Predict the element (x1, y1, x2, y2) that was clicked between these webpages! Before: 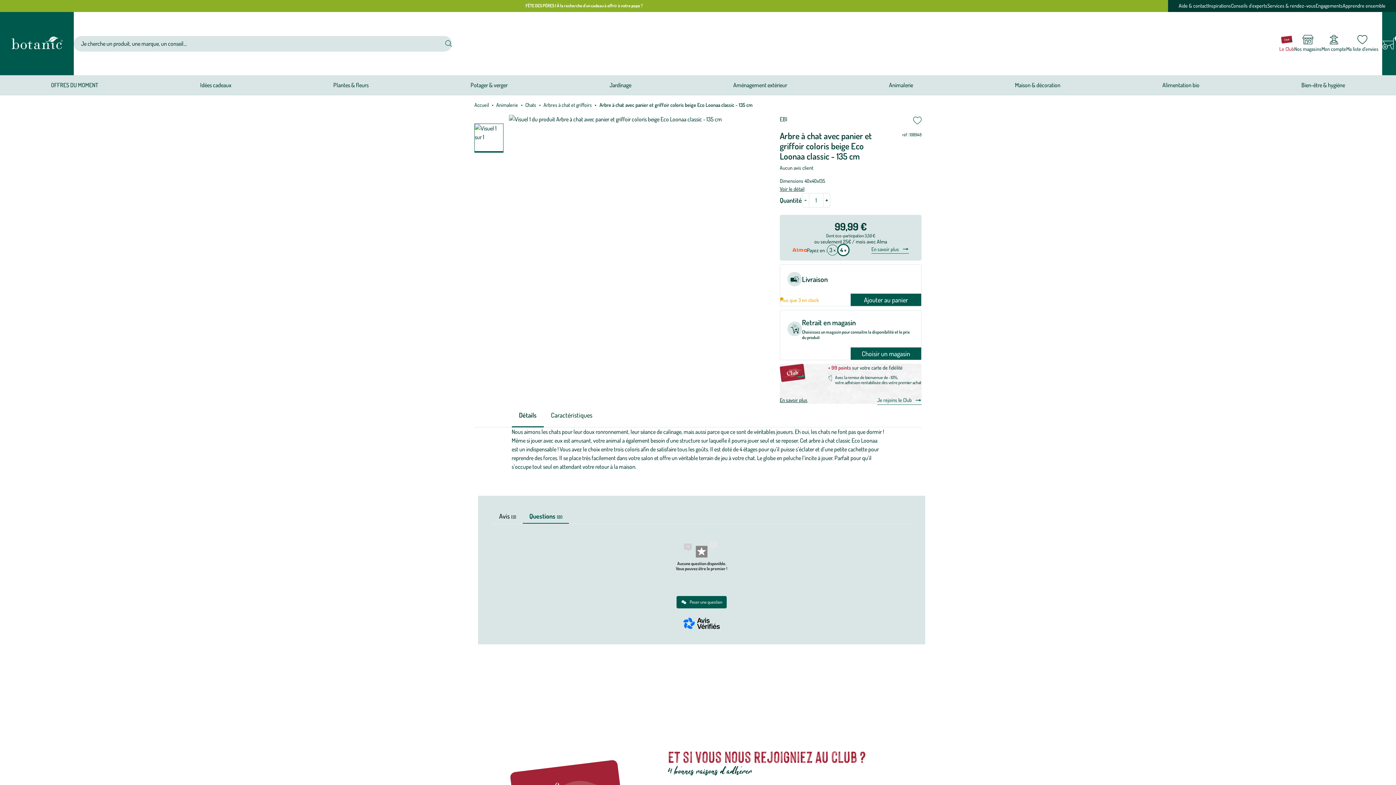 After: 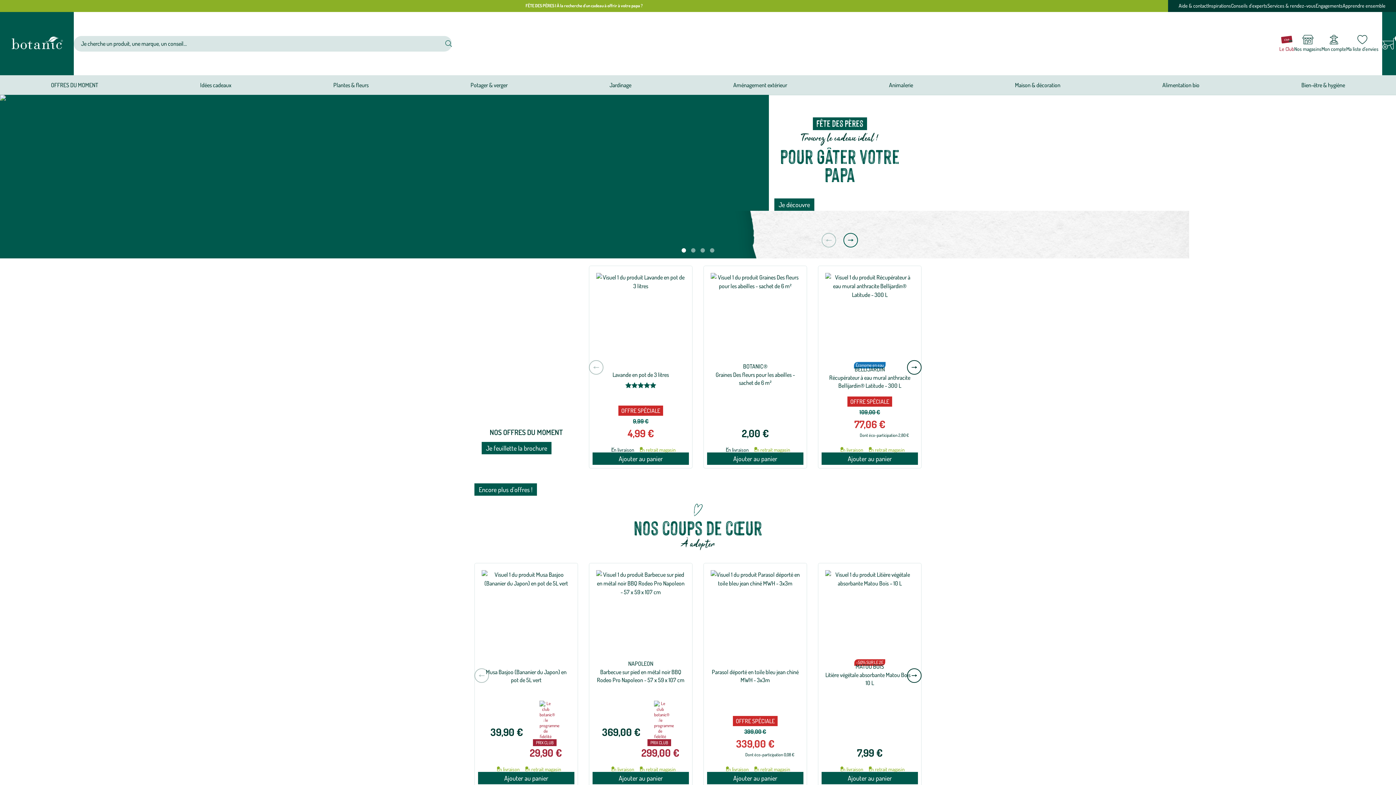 Action: bbox: (474, 101, 489, 108) label: Accueil